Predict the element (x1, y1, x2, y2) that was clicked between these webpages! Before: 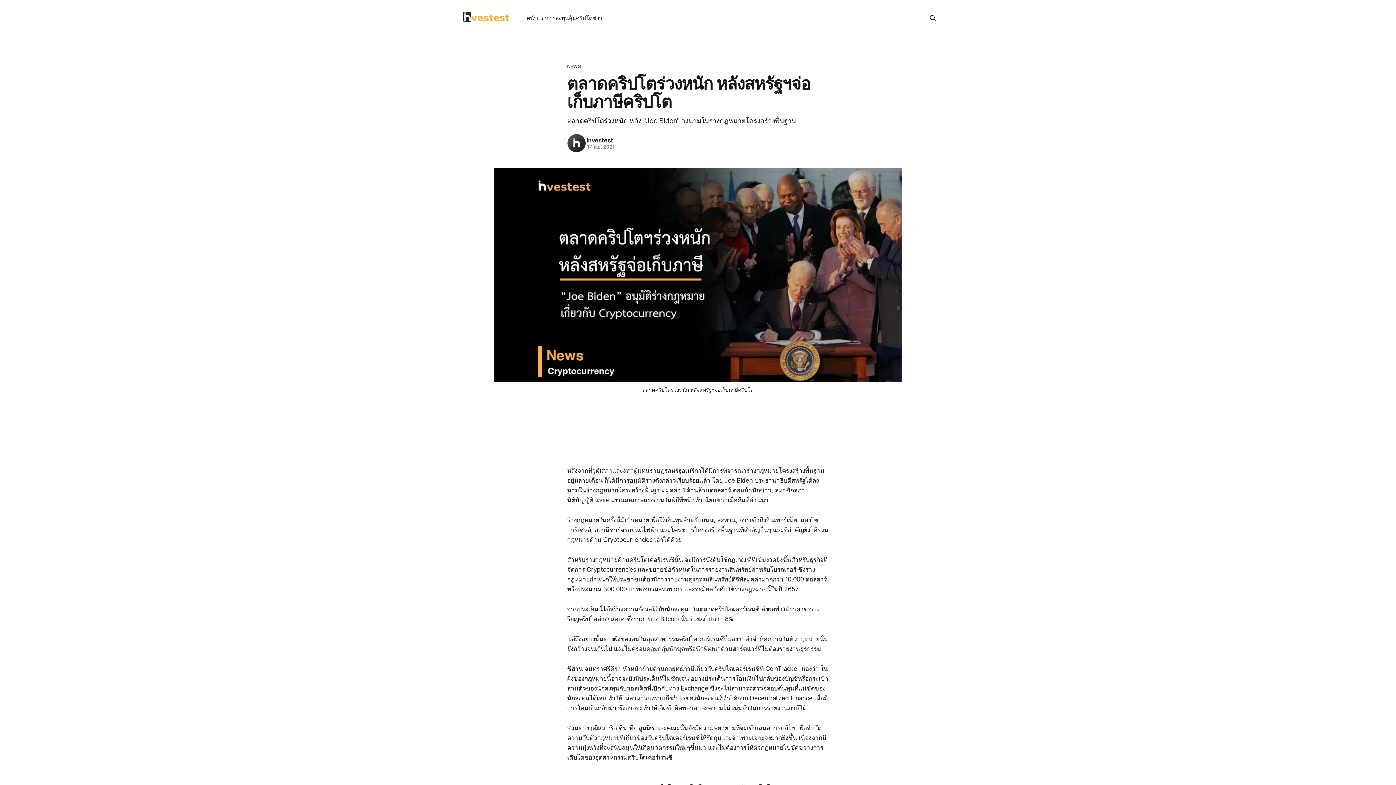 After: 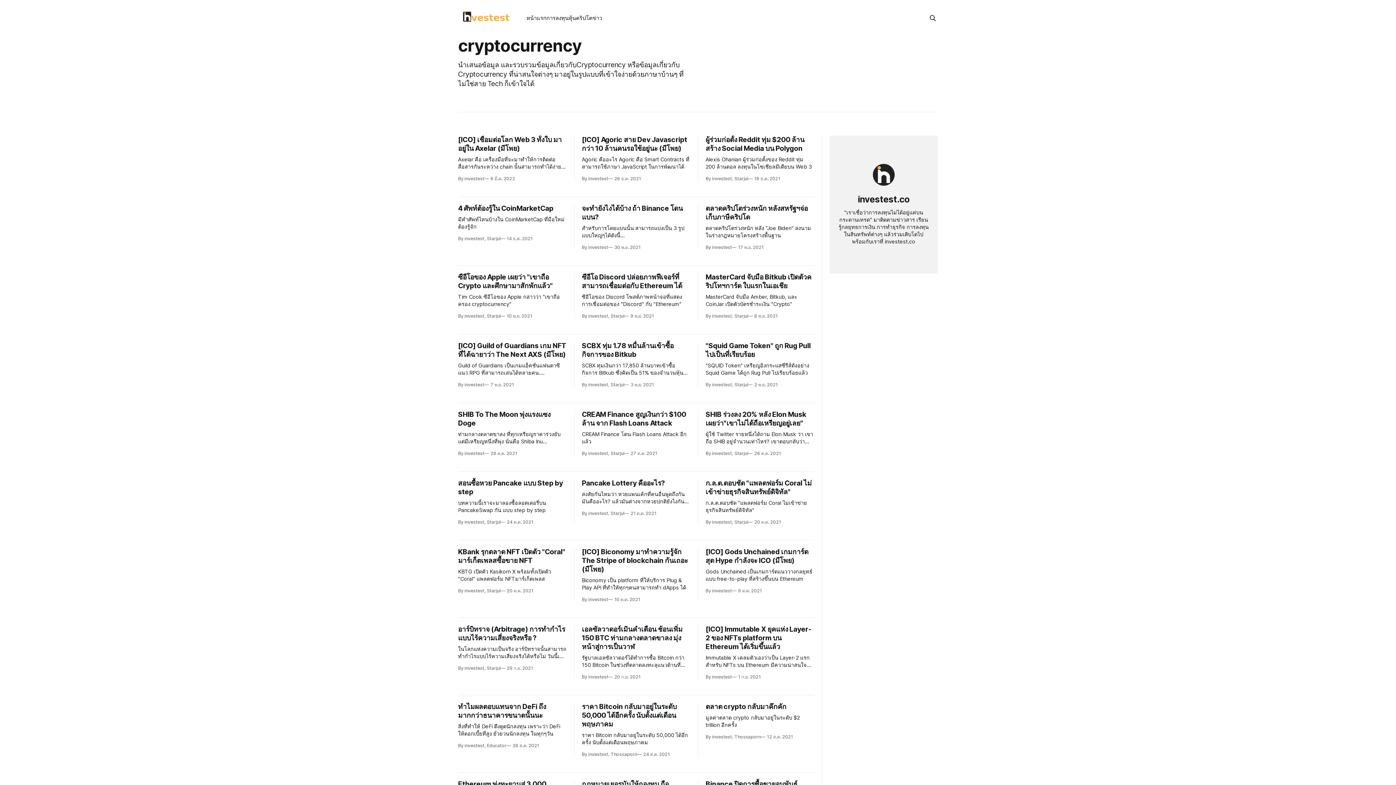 Action: label: คริปโต bbox: (576, 14, 592, 21)